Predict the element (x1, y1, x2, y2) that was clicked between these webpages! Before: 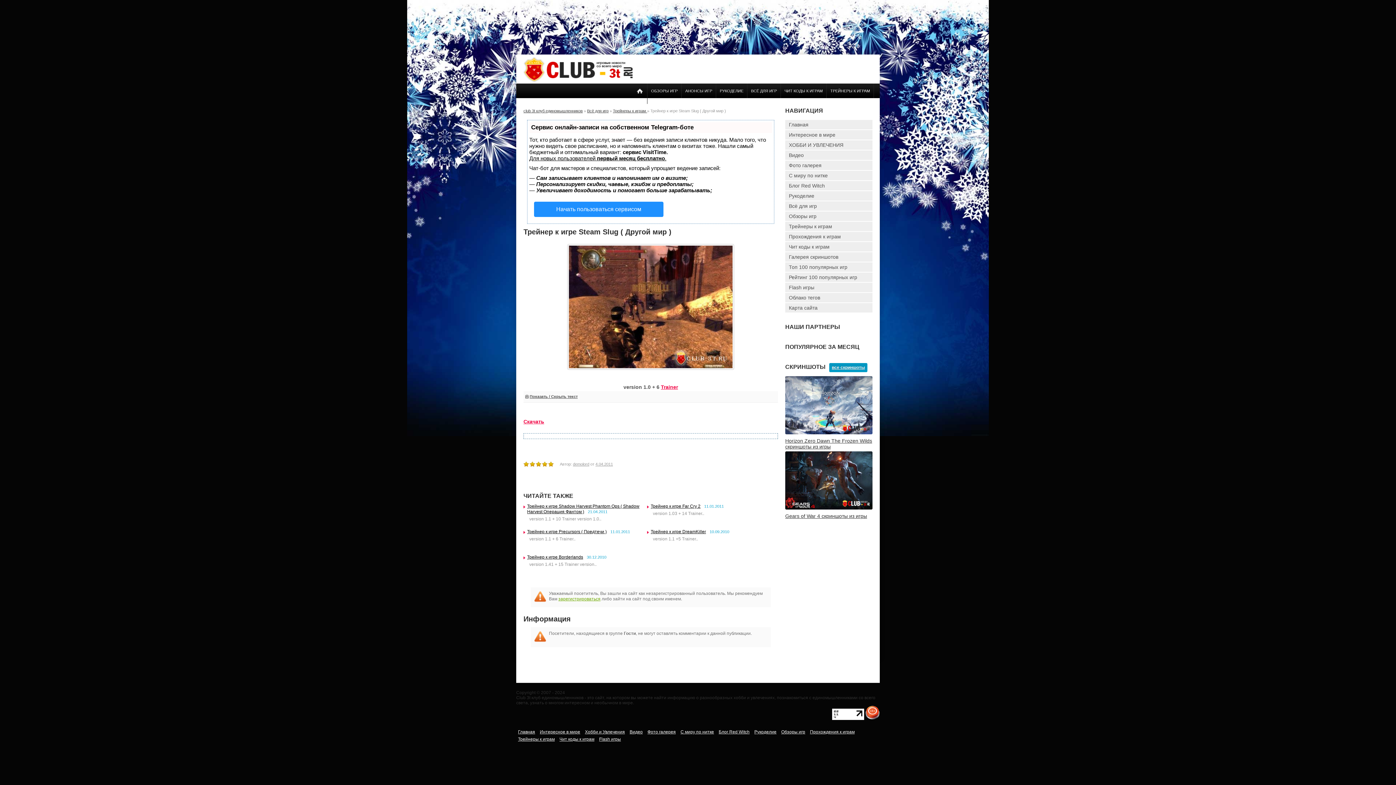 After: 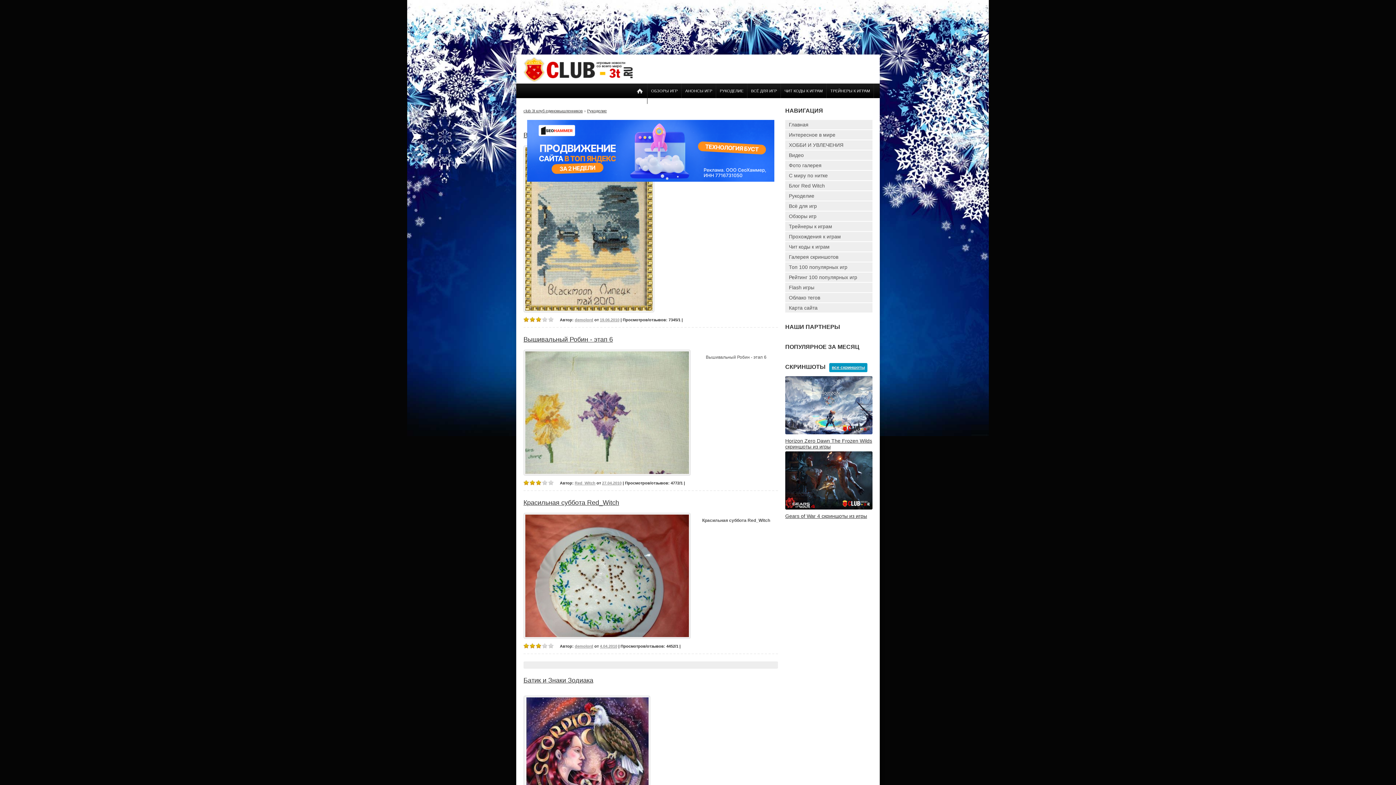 Action: label: РУКОДЕЛИЕ bbox: (716, 83, 747, 98)